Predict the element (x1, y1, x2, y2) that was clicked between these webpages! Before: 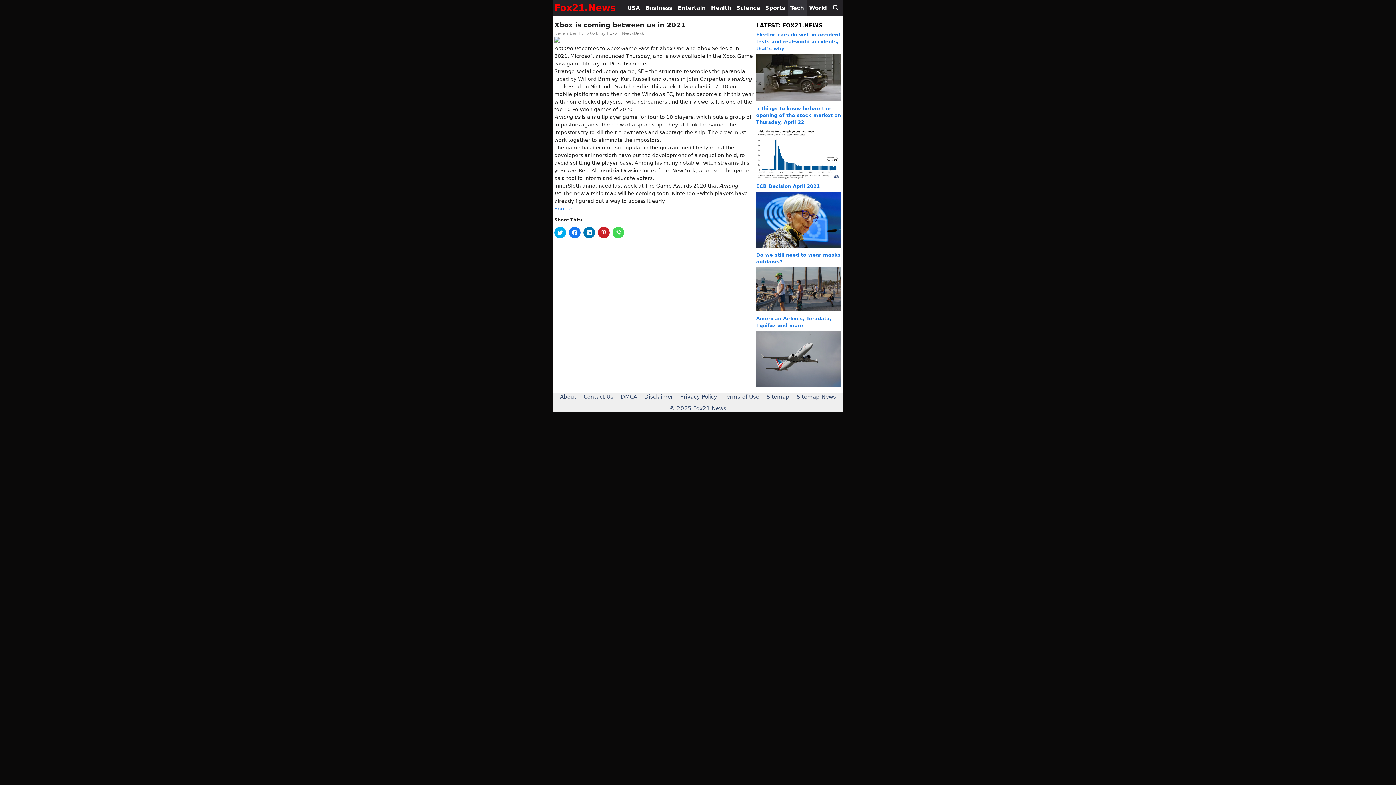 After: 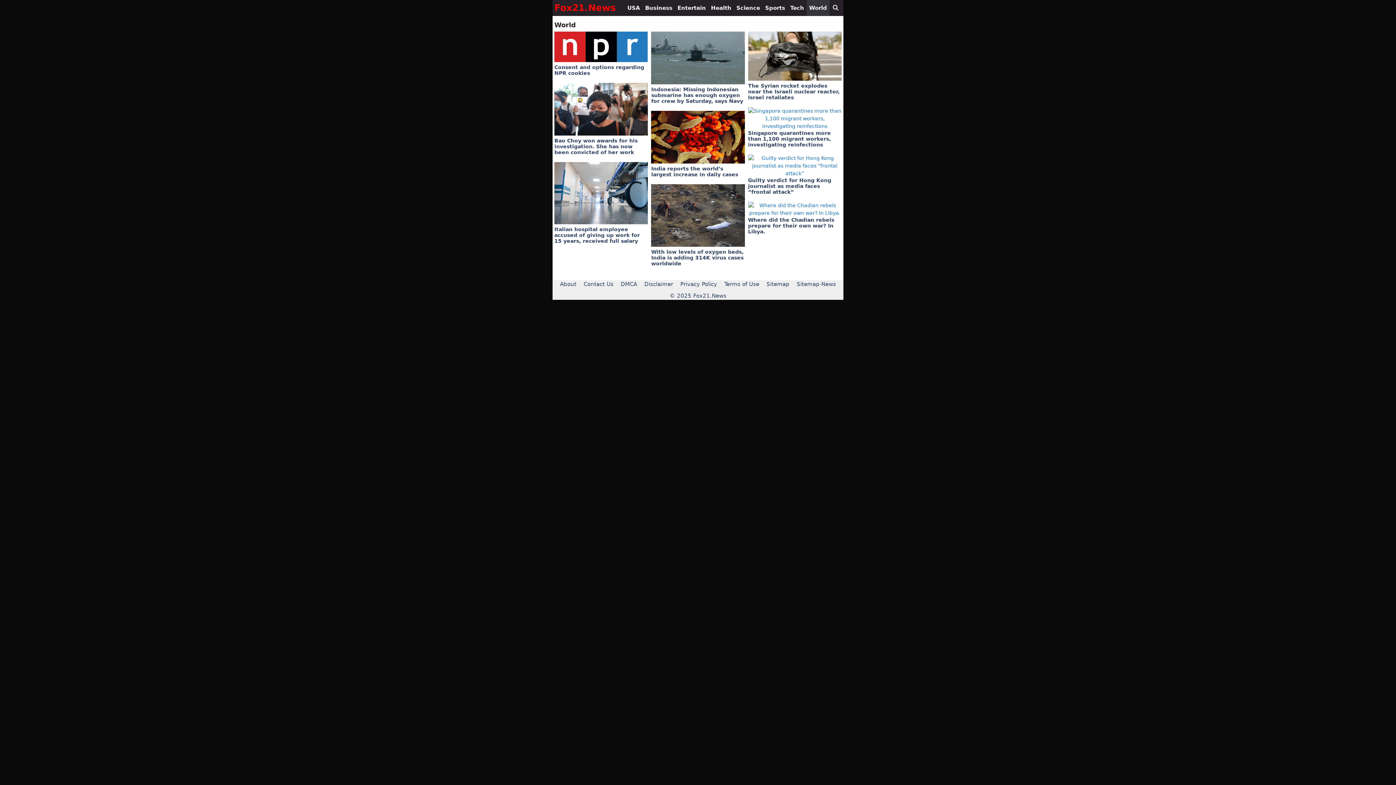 Action: bbox: (806, 0, 829, 16) label: World